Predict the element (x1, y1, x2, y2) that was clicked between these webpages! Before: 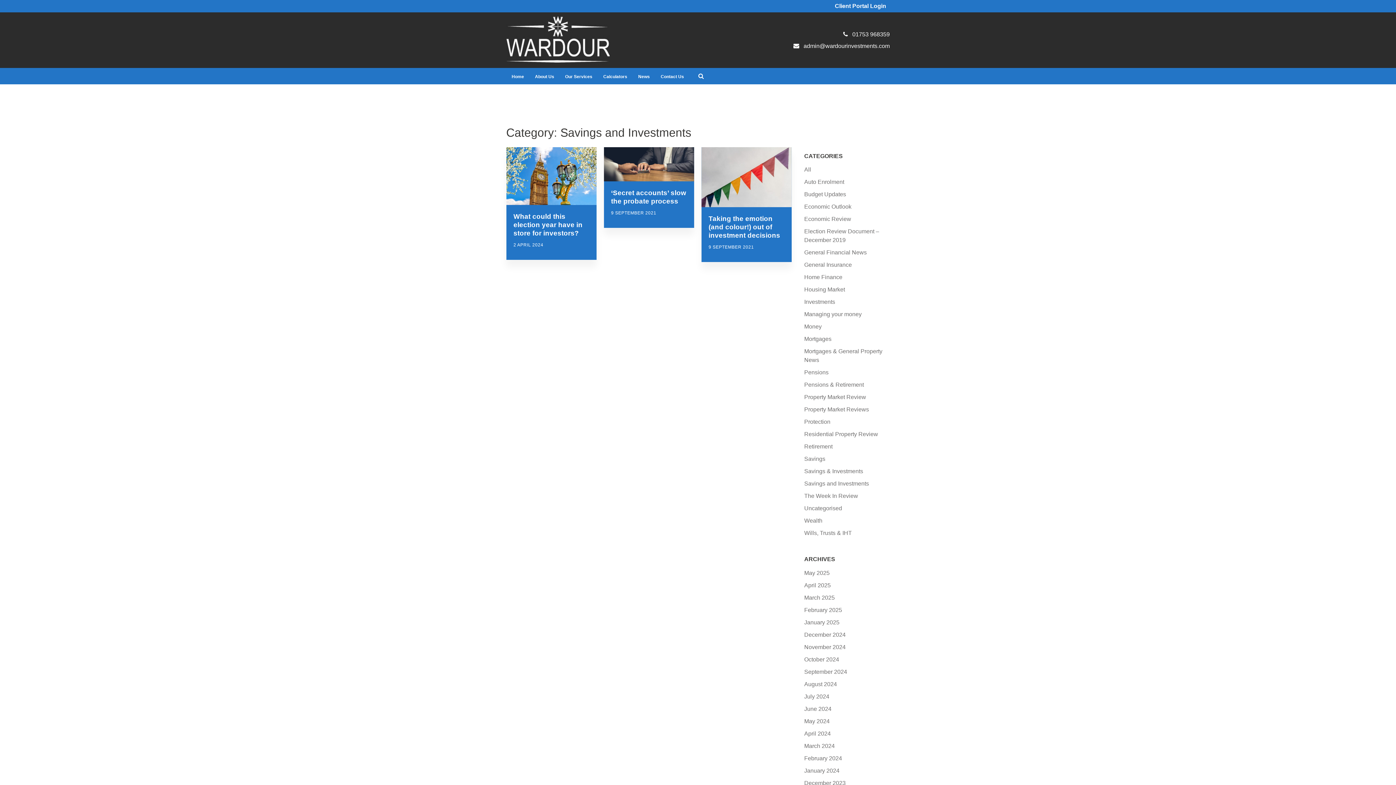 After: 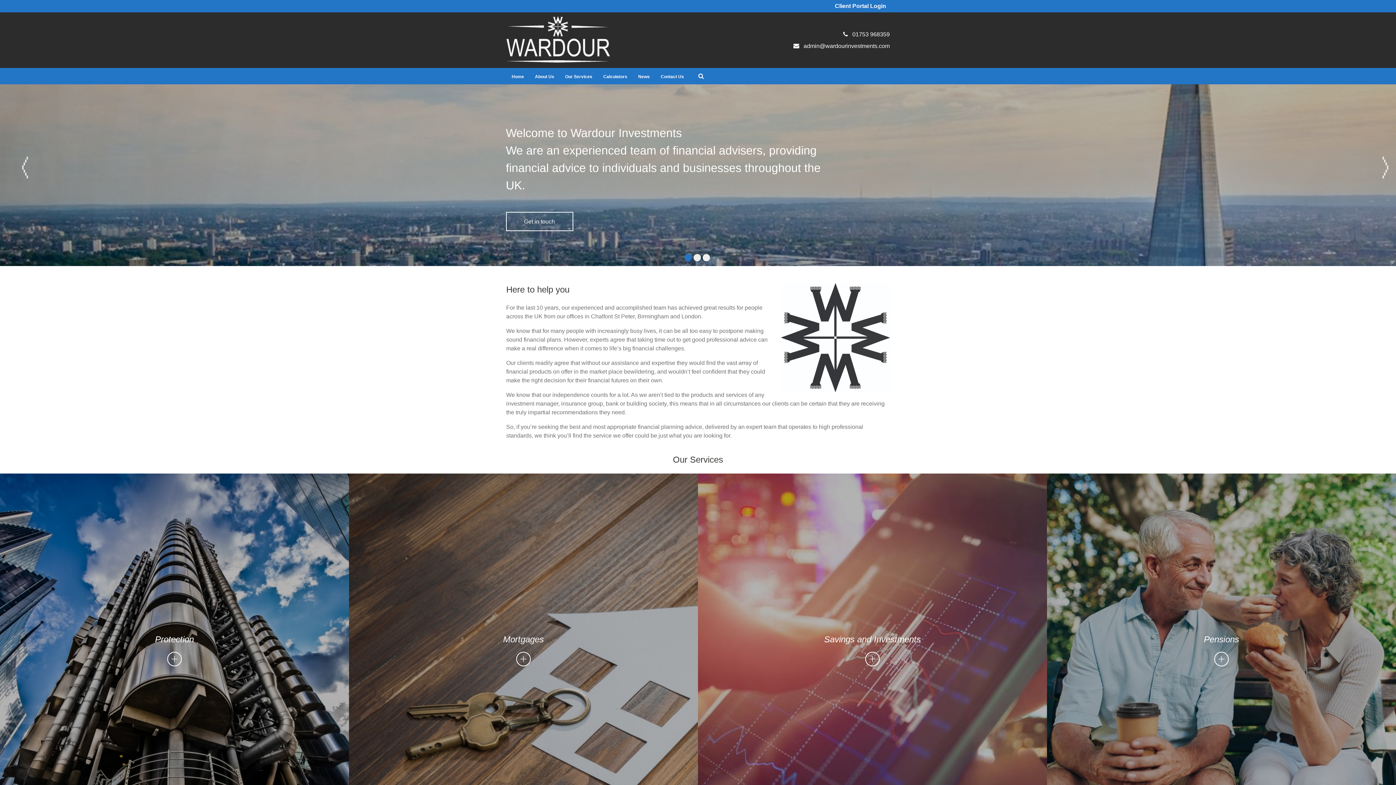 Action: bbox: (506, 12, 693, 68)